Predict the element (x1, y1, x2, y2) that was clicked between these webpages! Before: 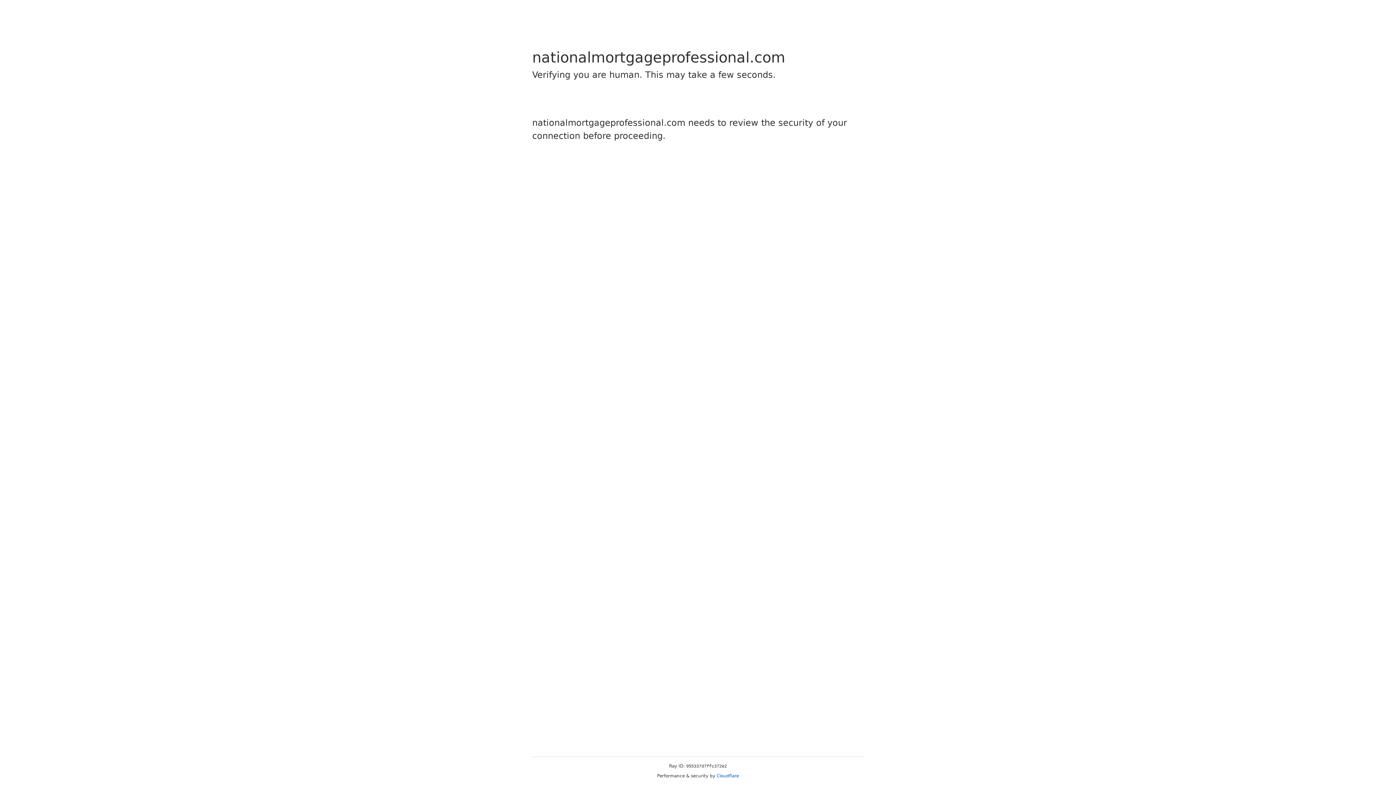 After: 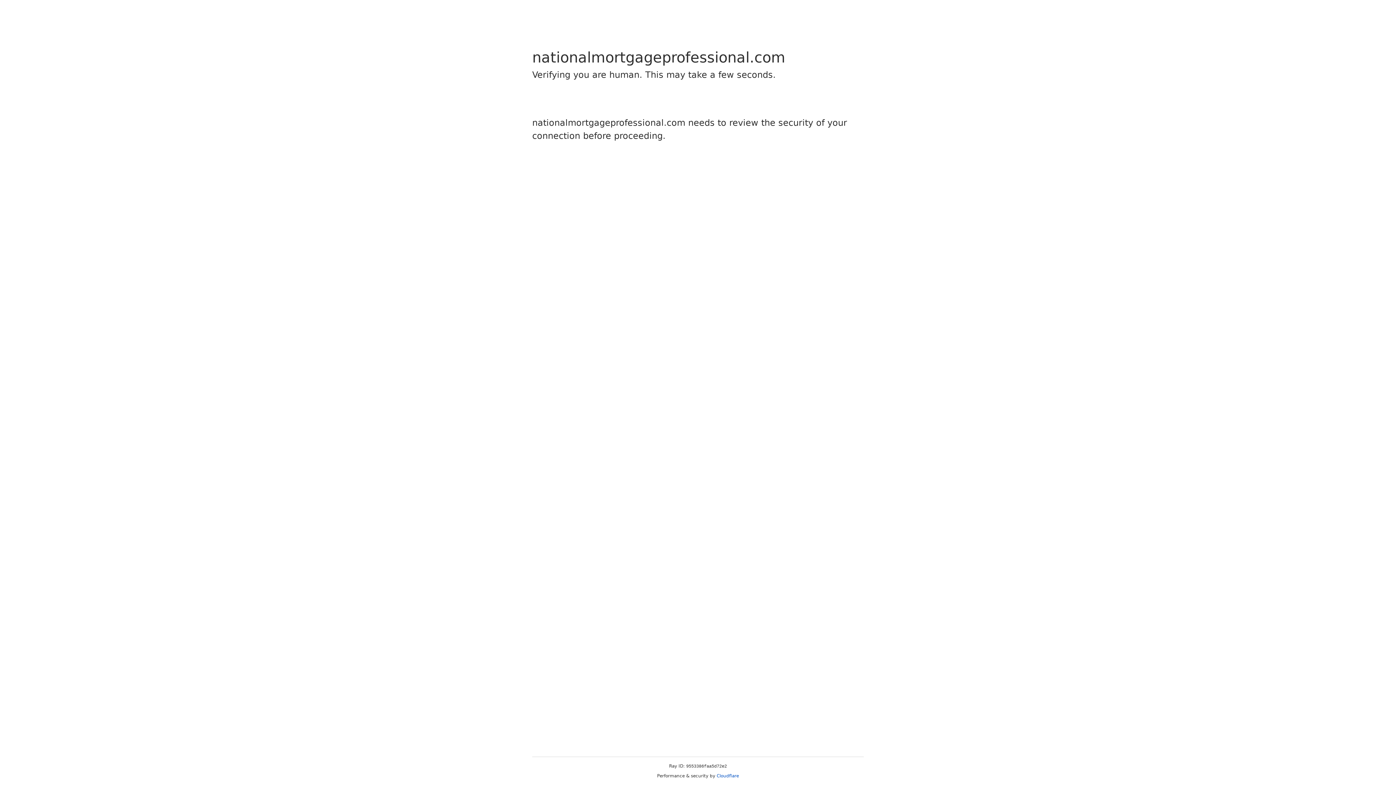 Action: label: Cloudflare bbox: (716, 773, 739, 778)